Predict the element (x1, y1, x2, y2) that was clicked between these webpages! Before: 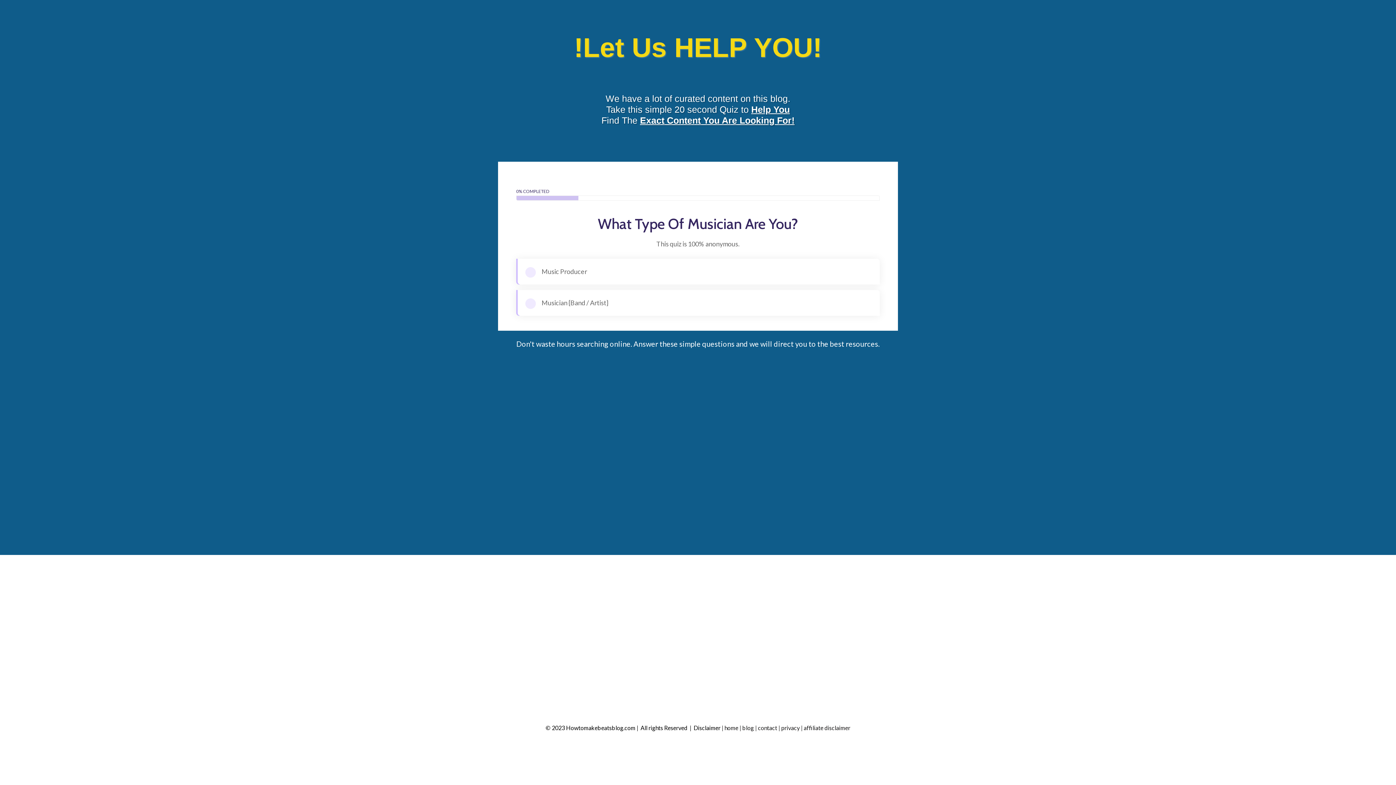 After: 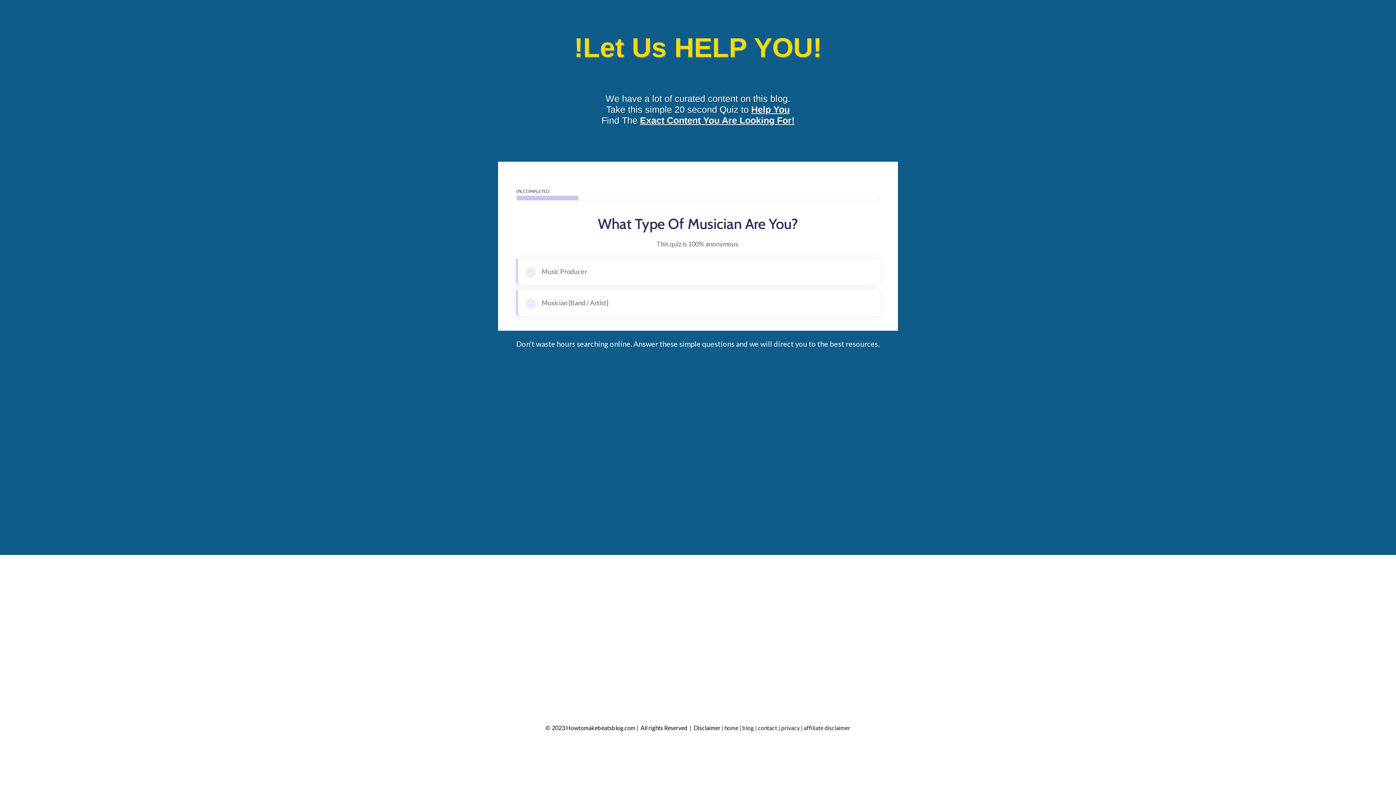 Action: bbox: (804, 724, 850, 731) label: affiliate disclaimer